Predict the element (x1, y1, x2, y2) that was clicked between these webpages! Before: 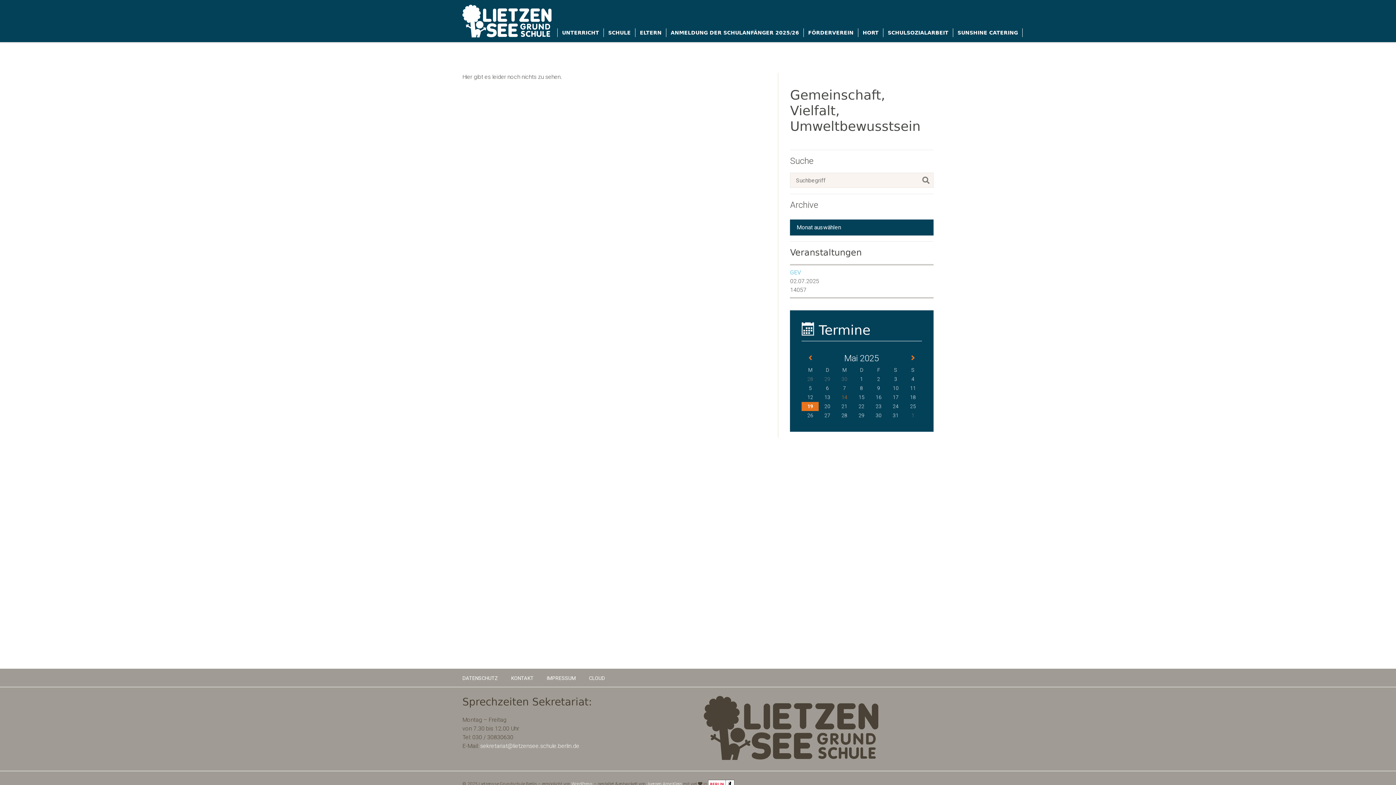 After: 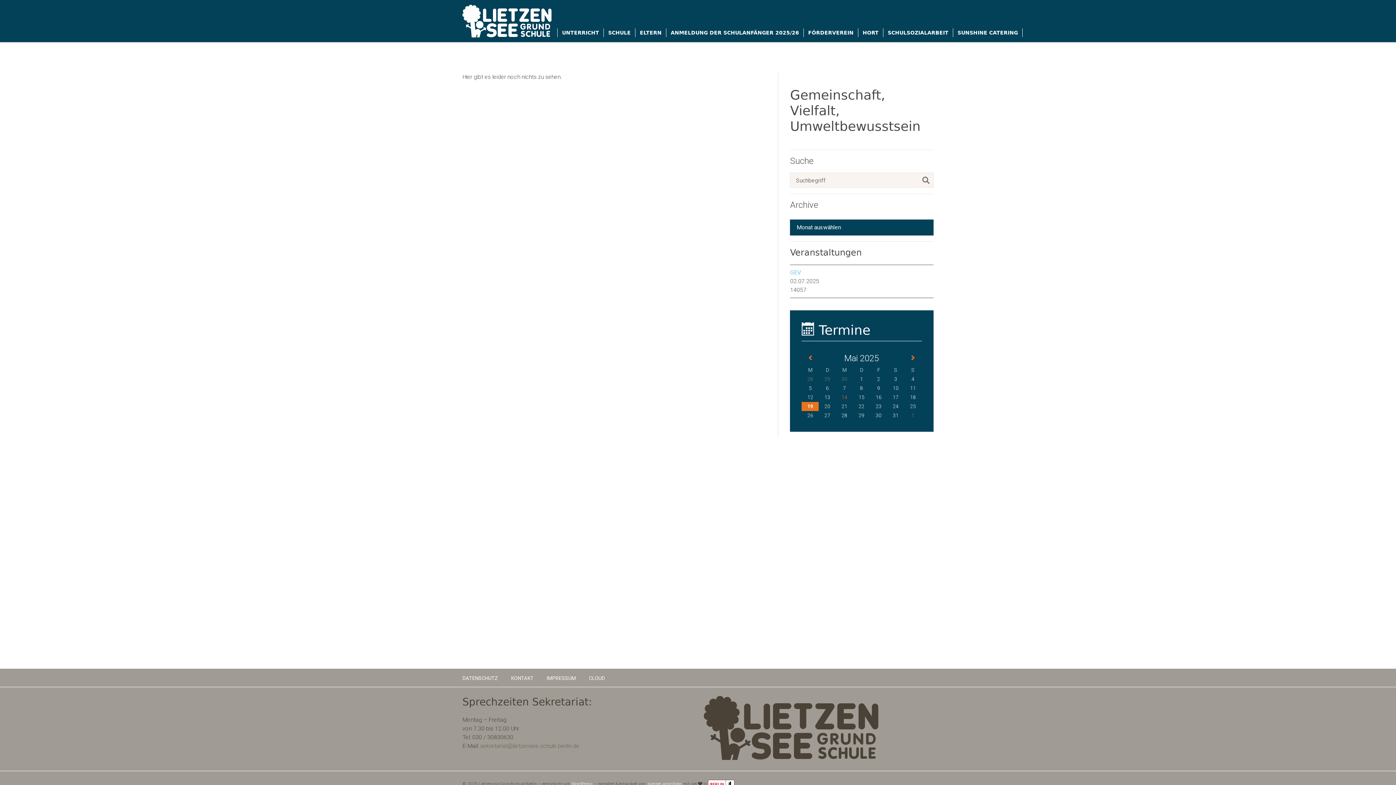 Action: bbox: (480, 742, 579, 749) label: sekretariat@lietzensee.schule.berlin.de